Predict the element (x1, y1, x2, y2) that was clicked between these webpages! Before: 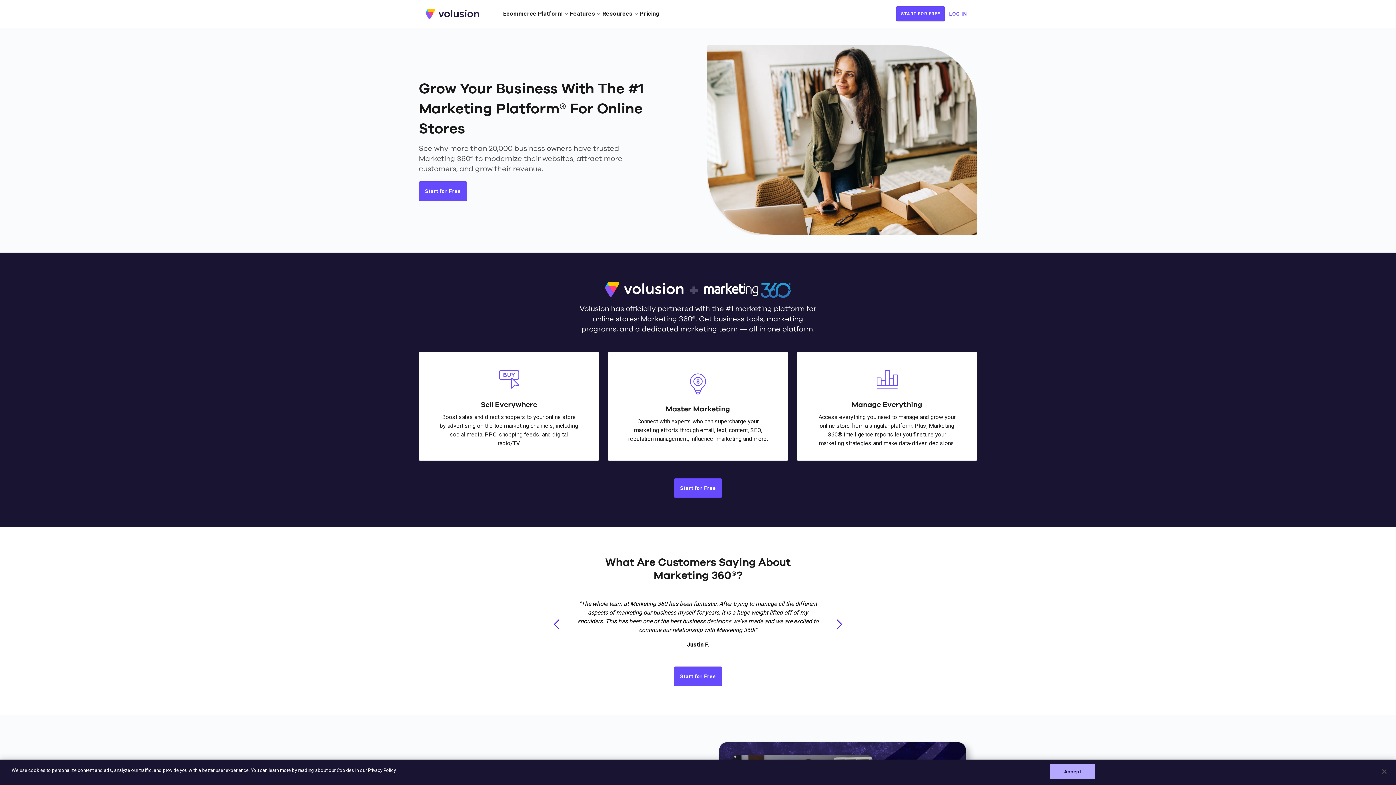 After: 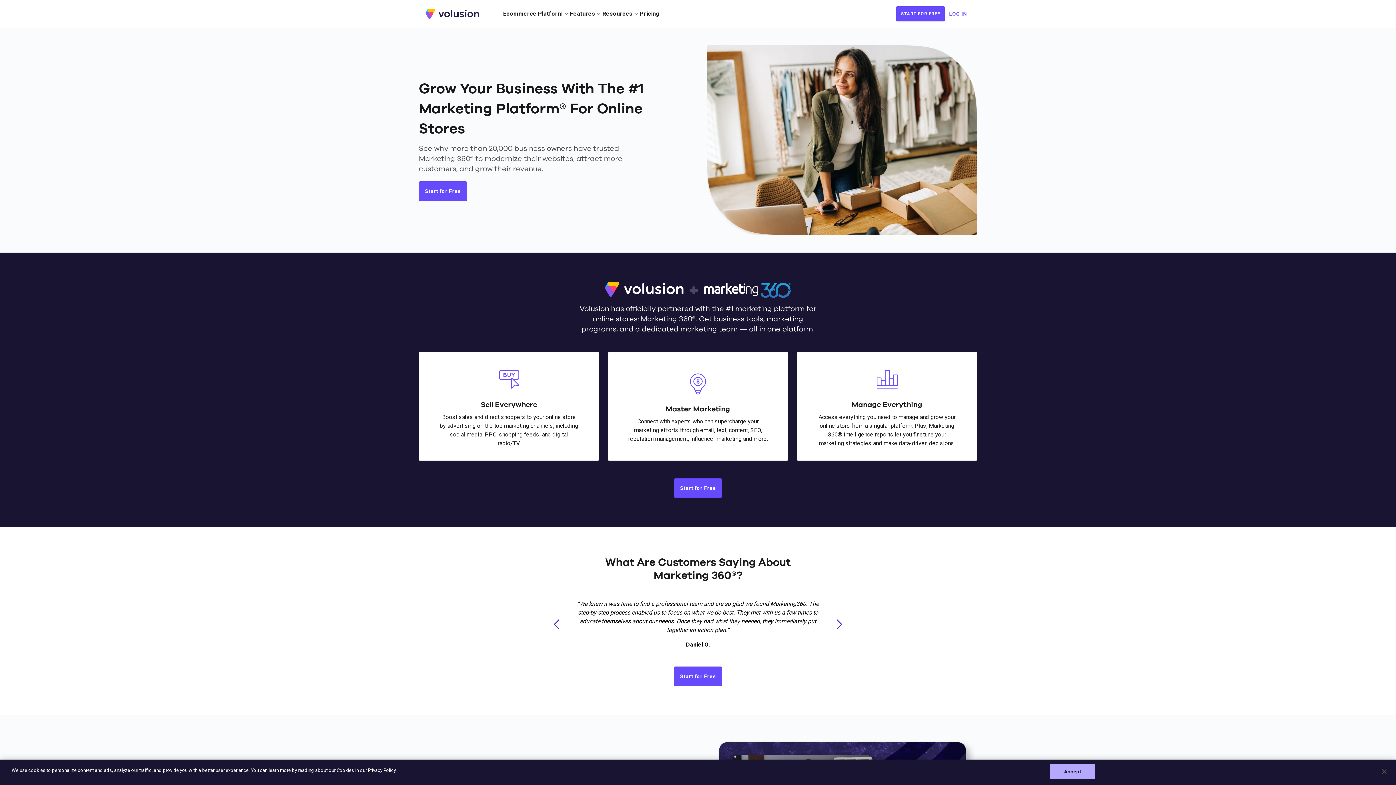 Action: bbox: (549, 617, 564, 632)